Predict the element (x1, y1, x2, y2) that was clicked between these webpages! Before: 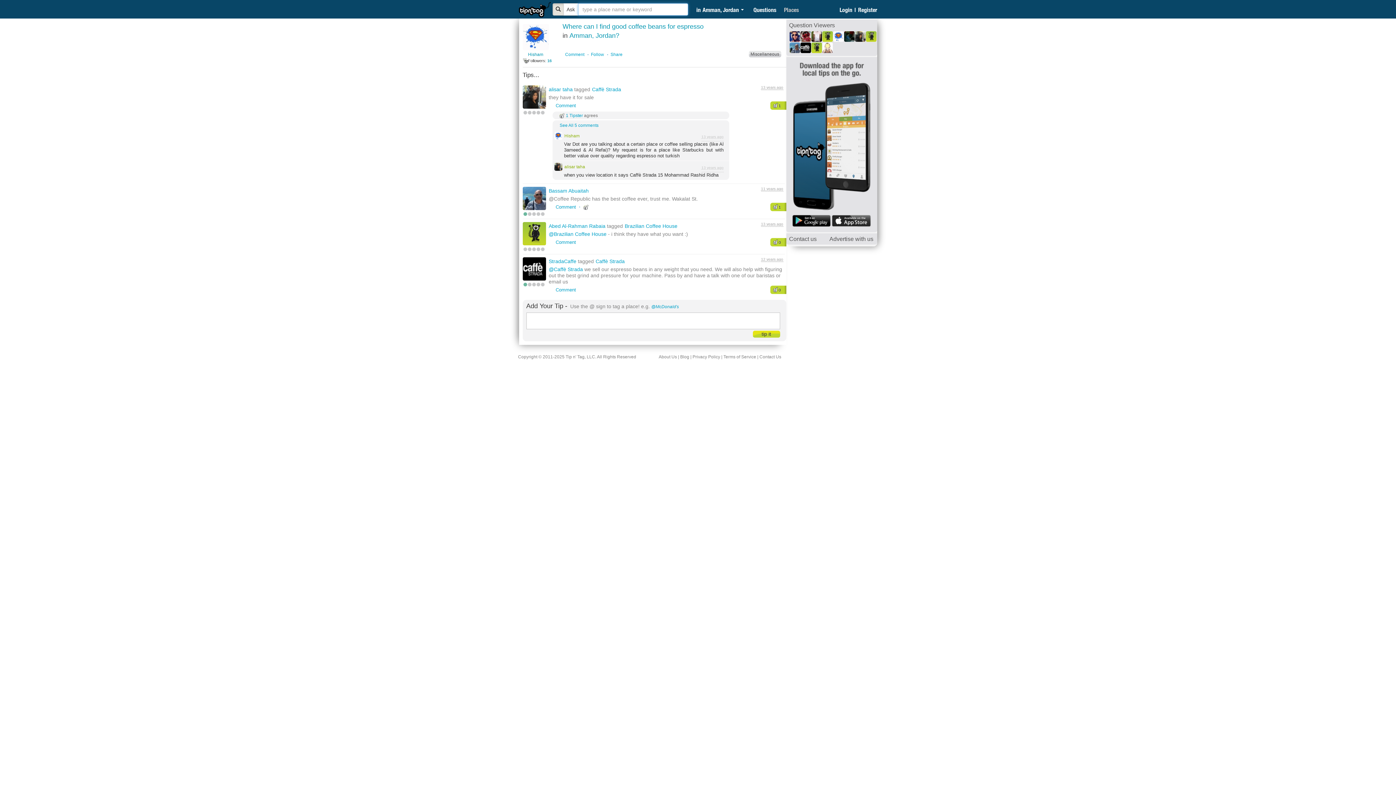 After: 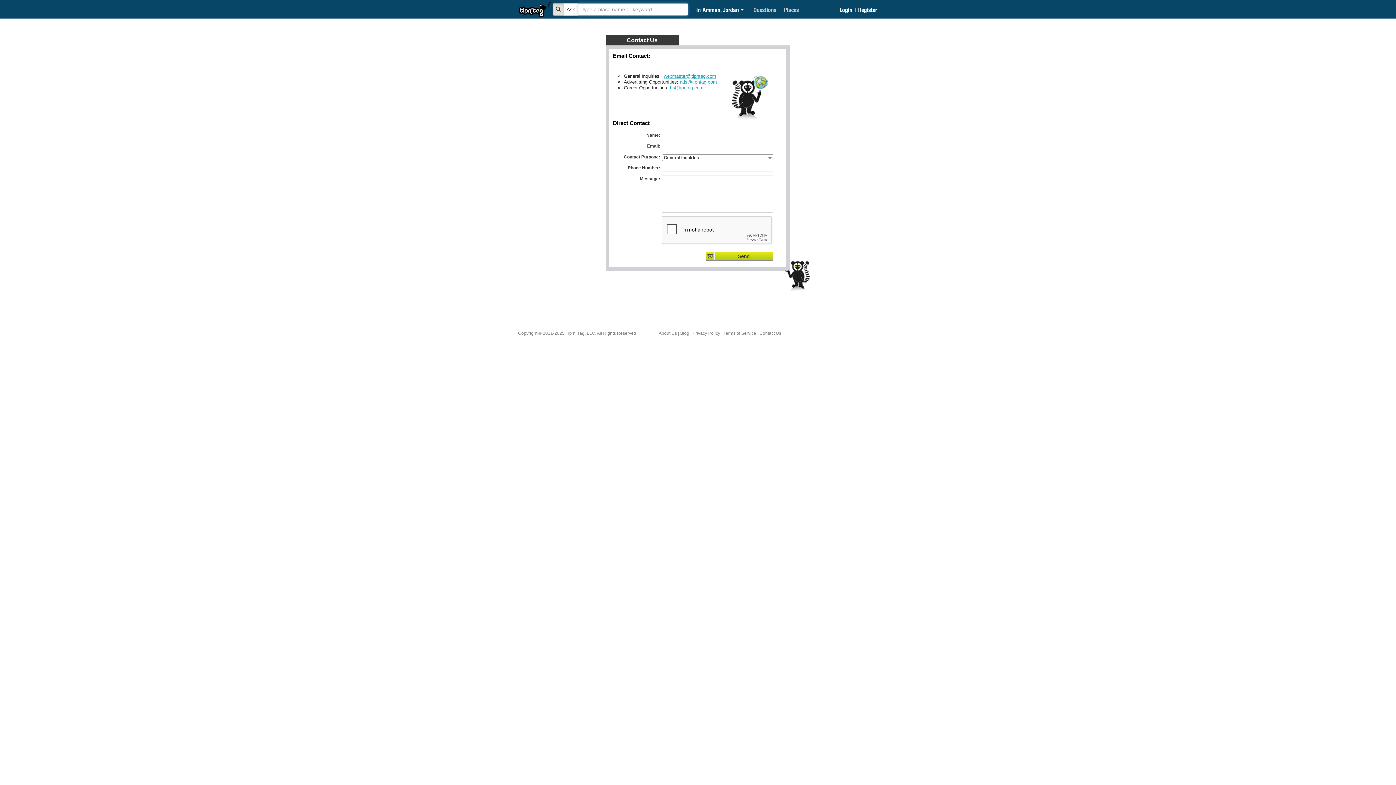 Action: bbox: (759, 354, 781, 359) label: Contact Us